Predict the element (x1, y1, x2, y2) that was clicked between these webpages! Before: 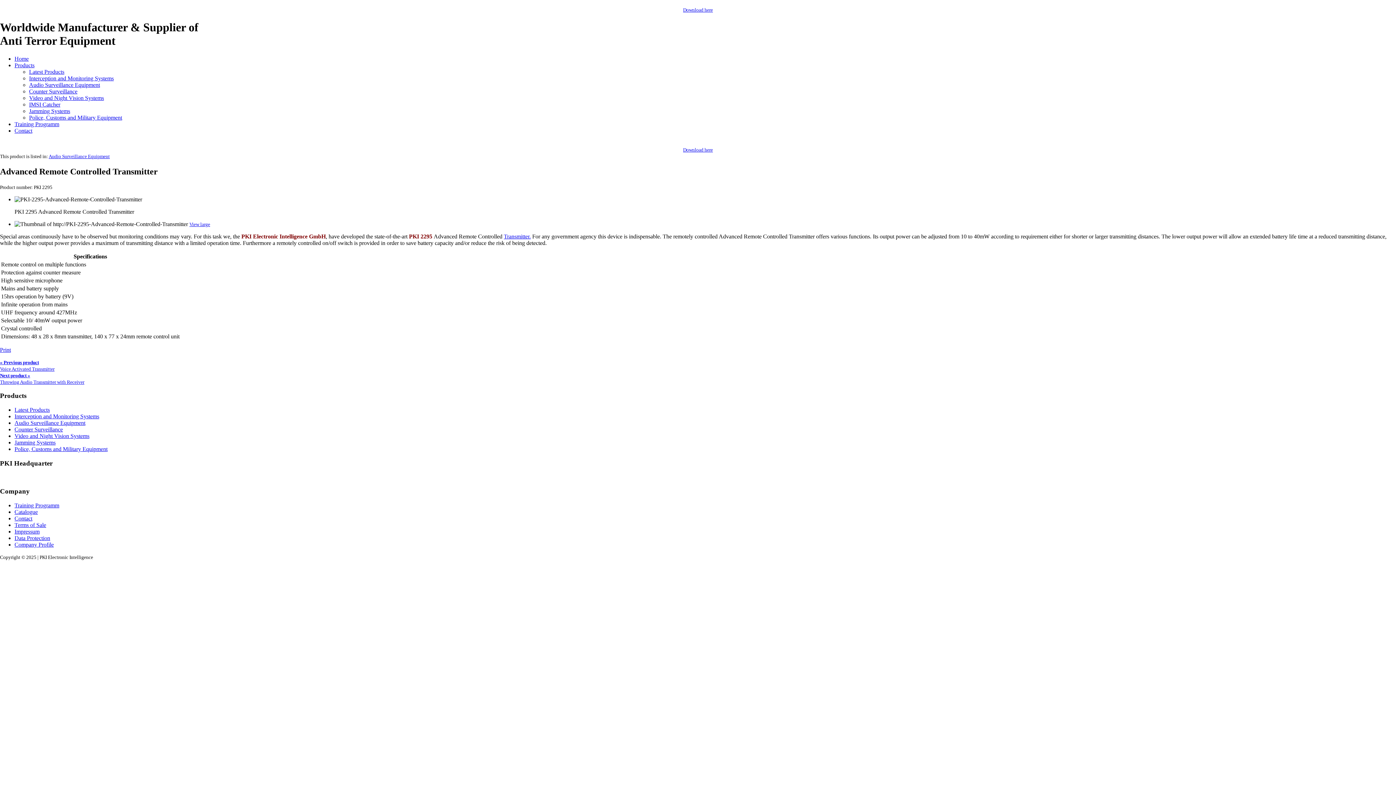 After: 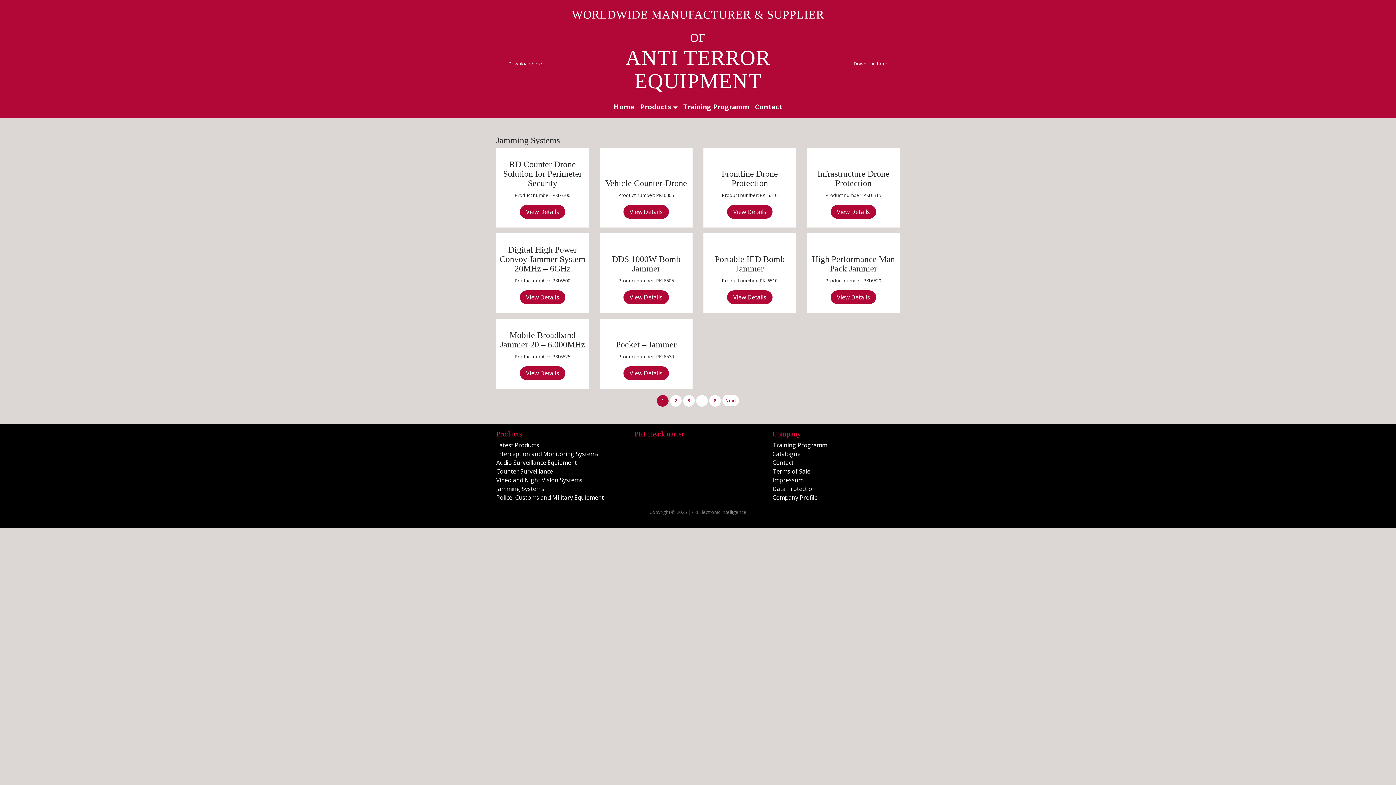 Action: bbox: (14, 439, 55, 445) label: Jamming Systems